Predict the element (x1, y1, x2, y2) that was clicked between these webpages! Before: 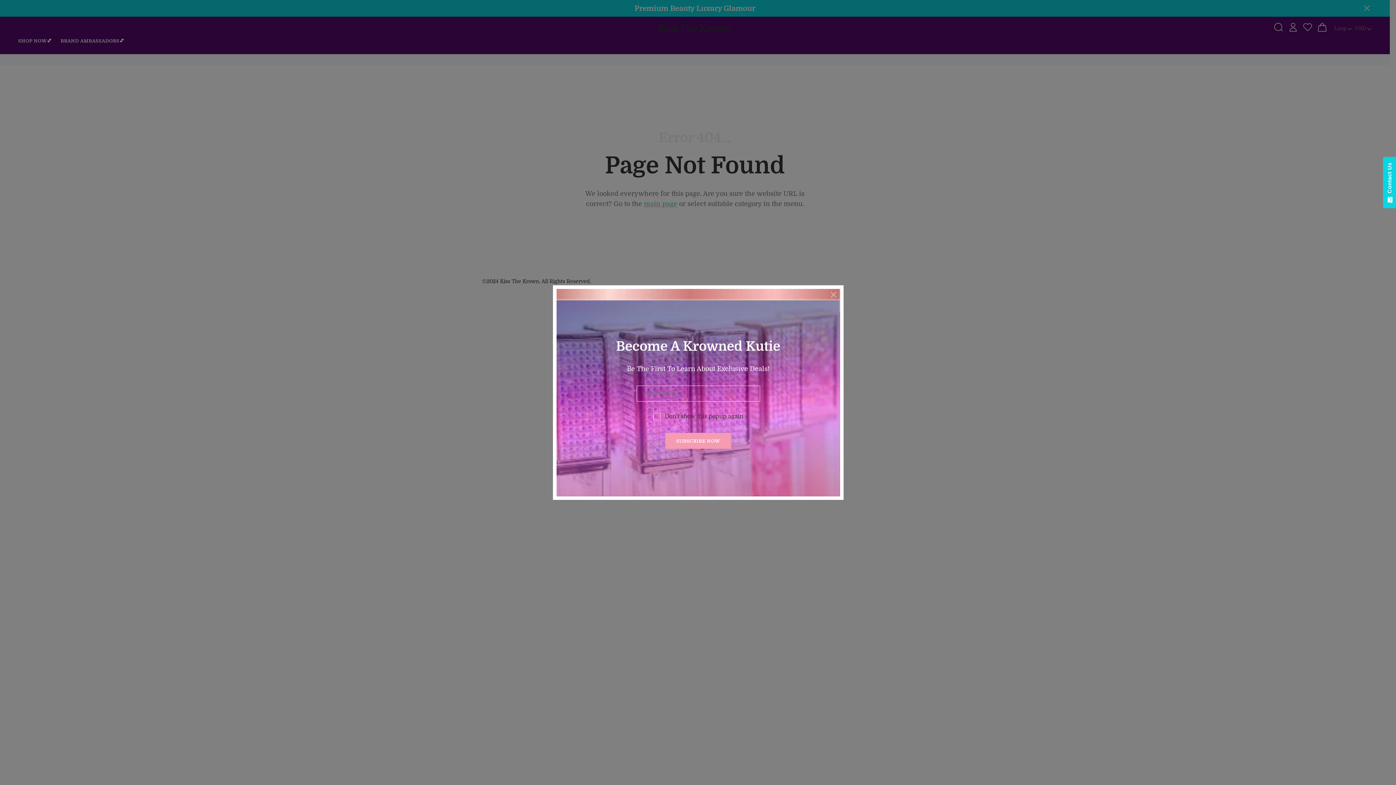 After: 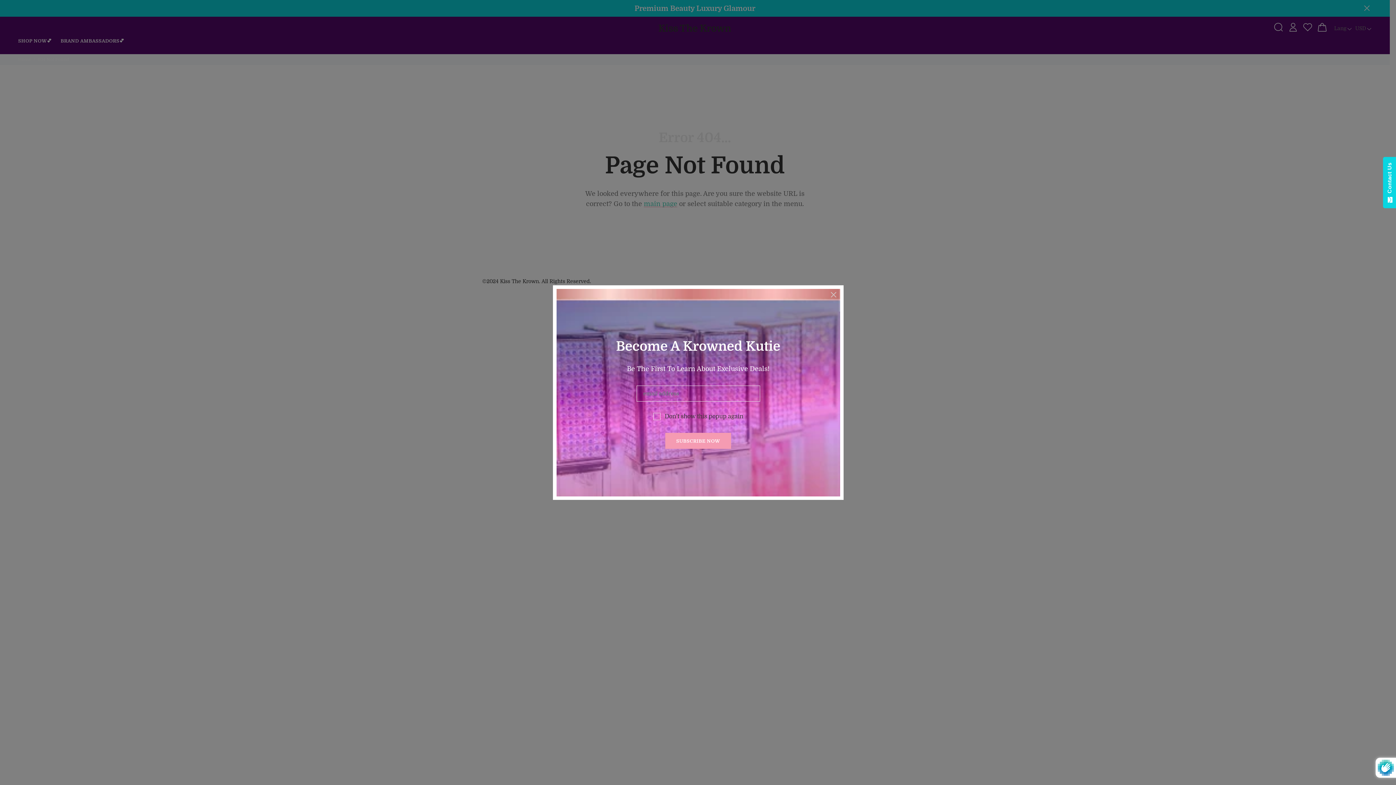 Action: bbox: (665, 432, 731, 448) label: SUBSCRIBE NOW